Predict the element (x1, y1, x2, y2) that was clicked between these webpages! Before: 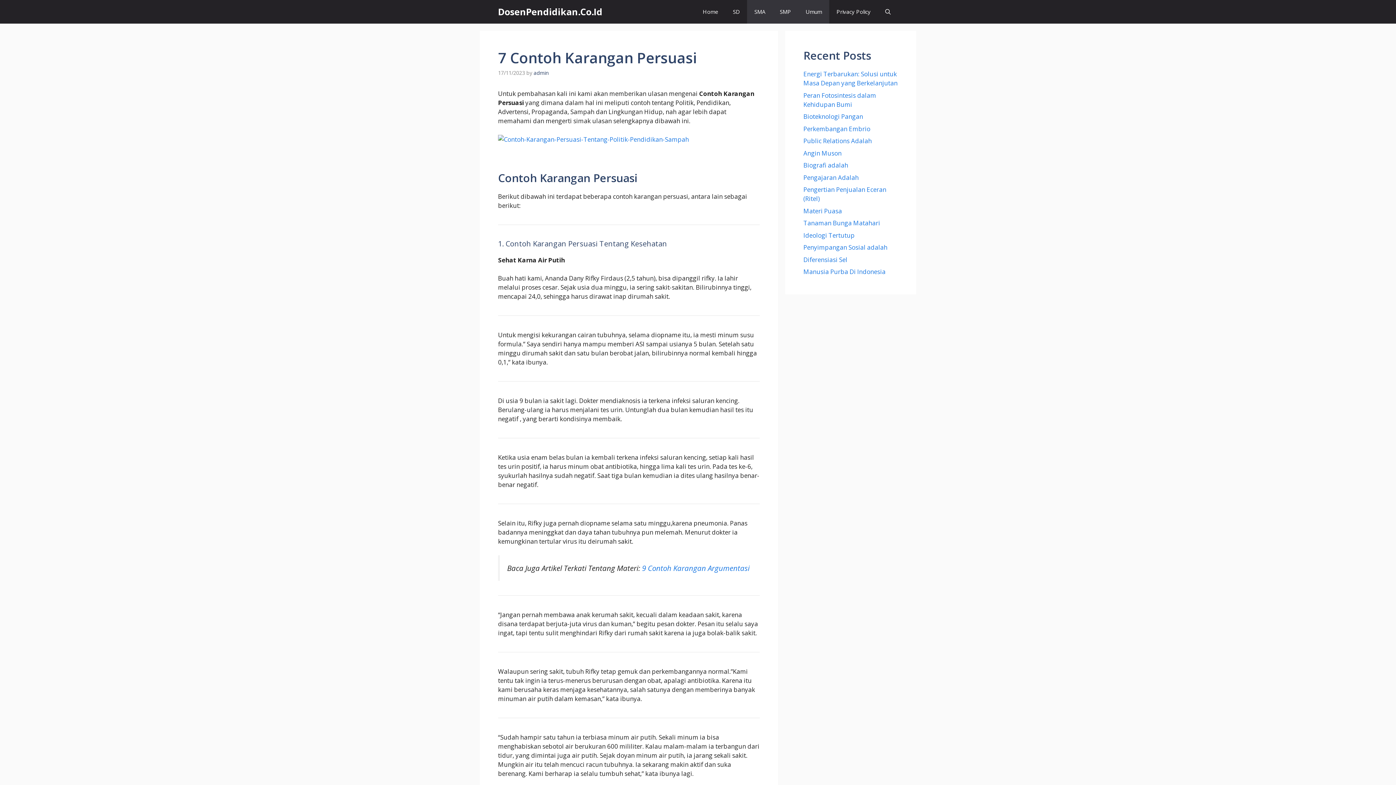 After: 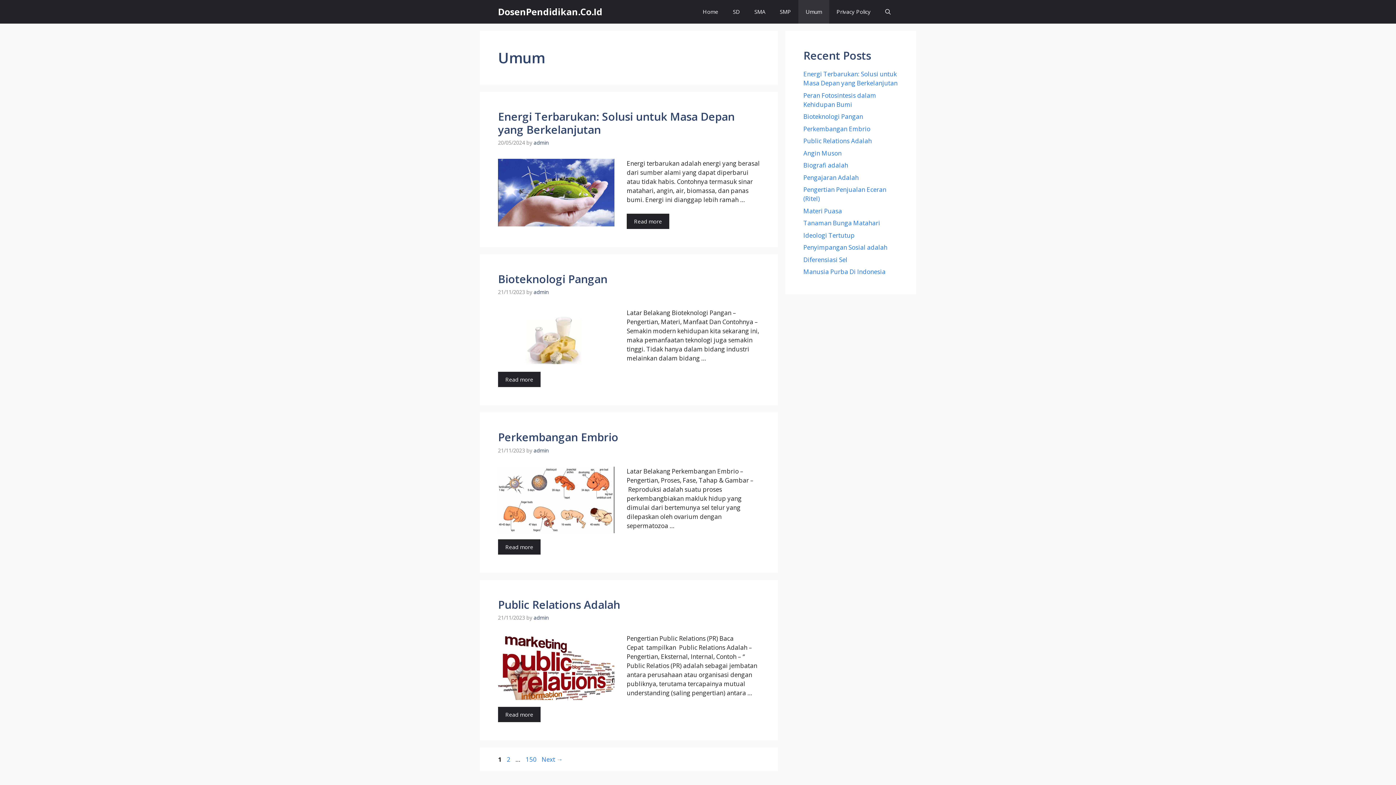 Action: label: Umum bbox: (798, 0, 829, 23)